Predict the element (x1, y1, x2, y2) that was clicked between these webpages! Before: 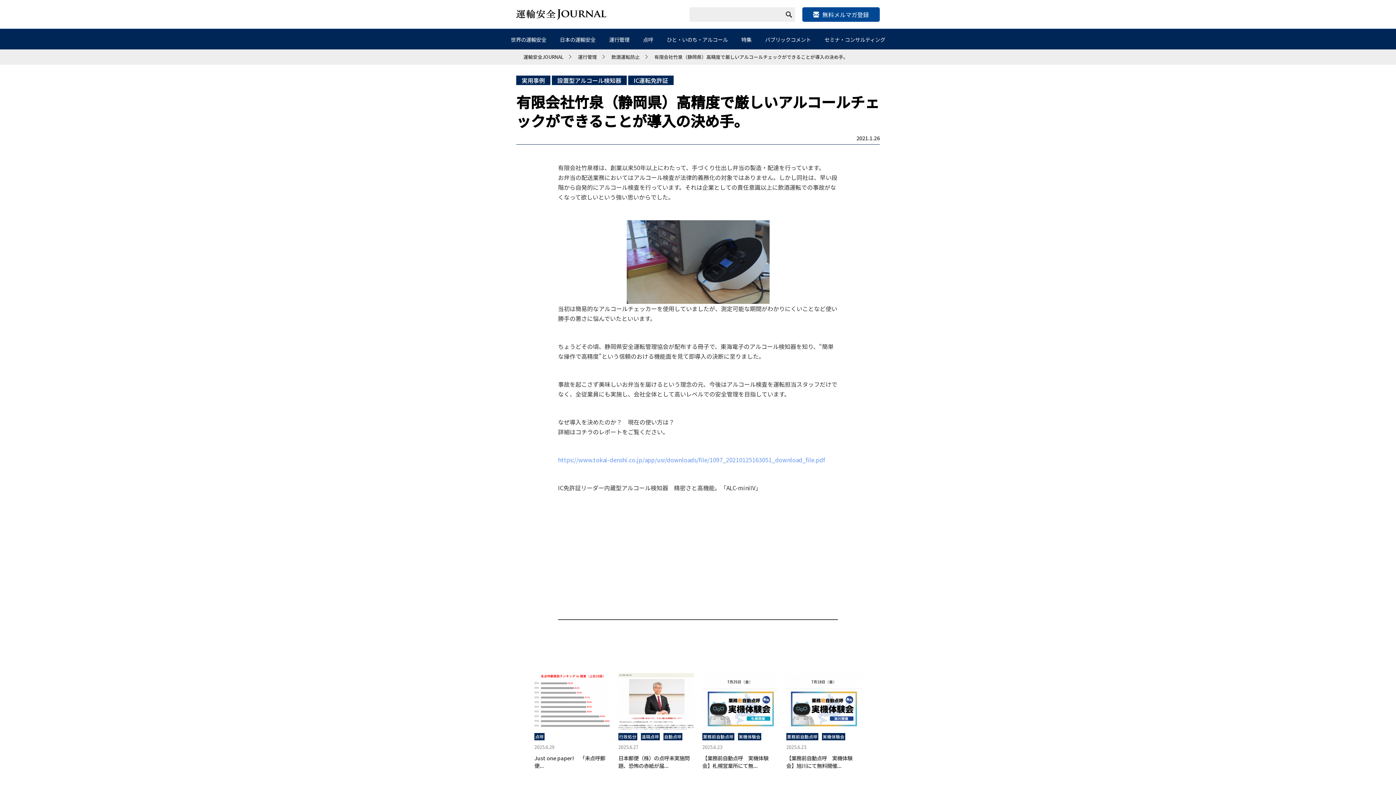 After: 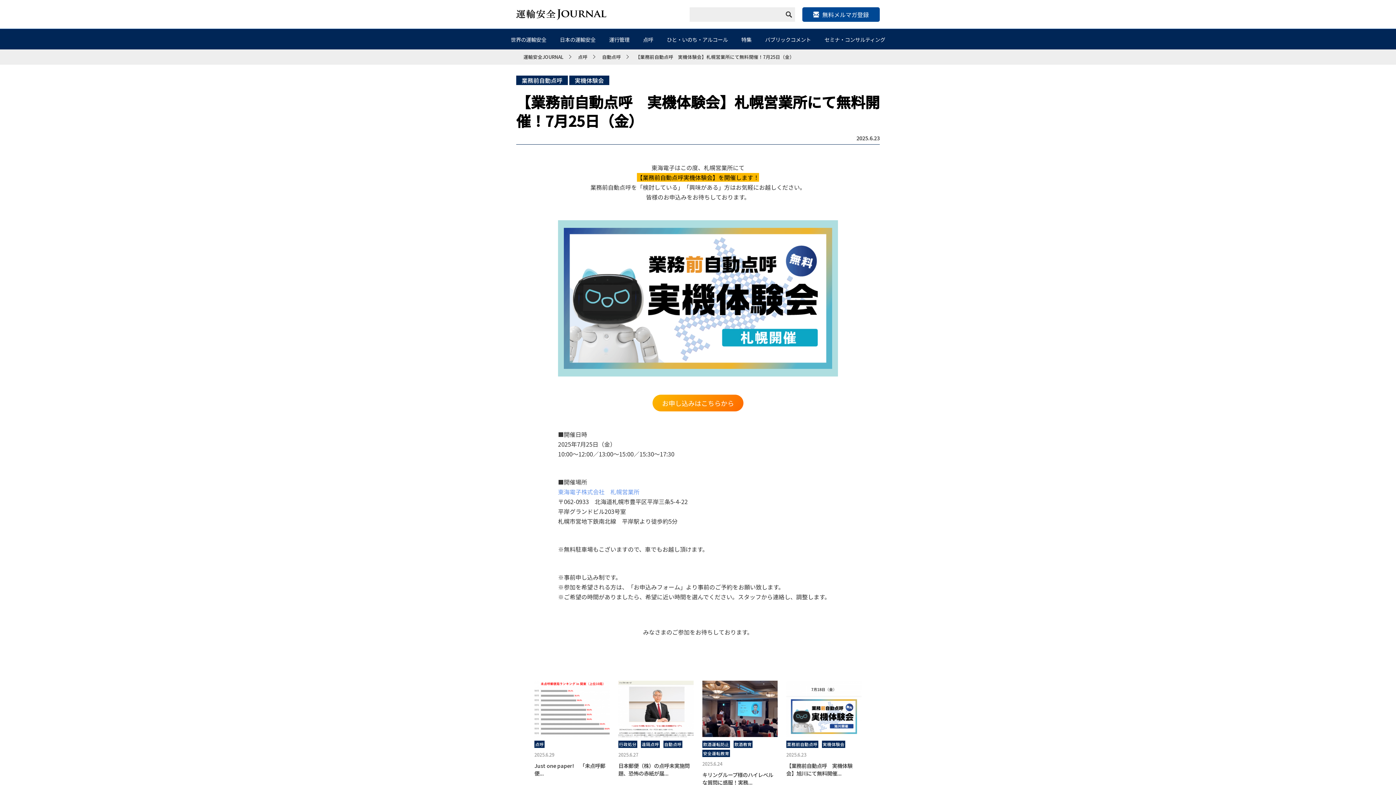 Action: bbox: (702, 754, 768, 769) label: 【業務前自動点呼　実機体験会】札幌営業所にて無...